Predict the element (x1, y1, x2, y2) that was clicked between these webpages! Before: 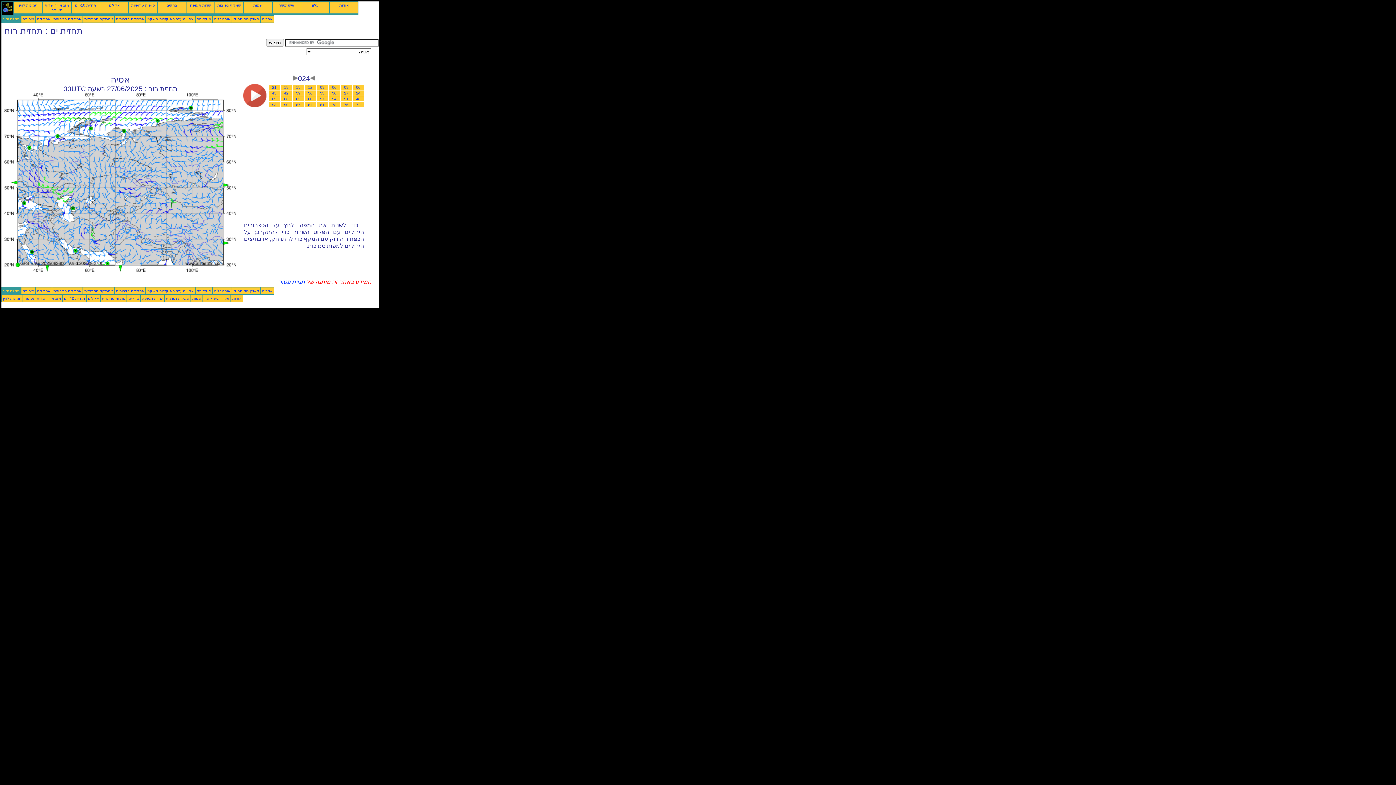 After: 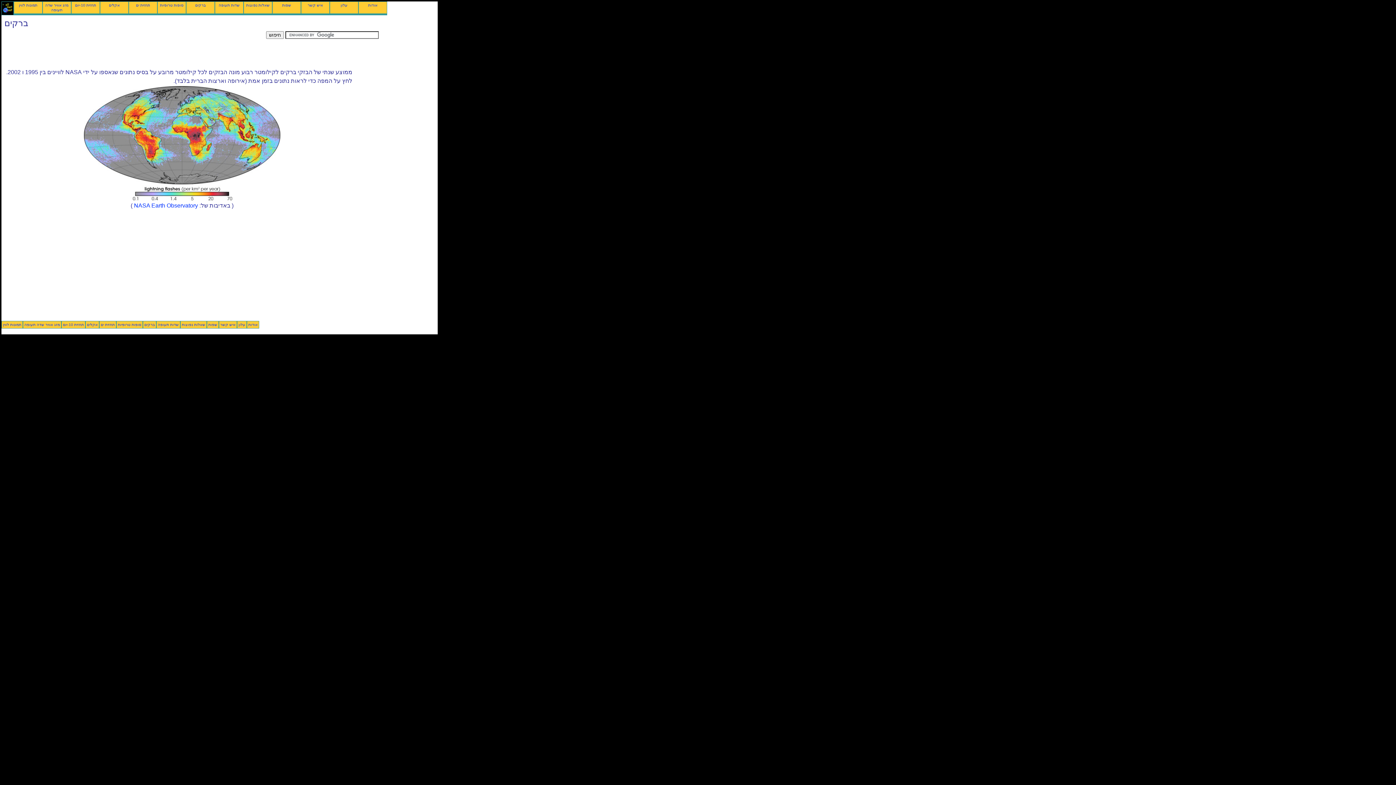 Action: bbox: (166, 2, 177, 7) label: ברקים